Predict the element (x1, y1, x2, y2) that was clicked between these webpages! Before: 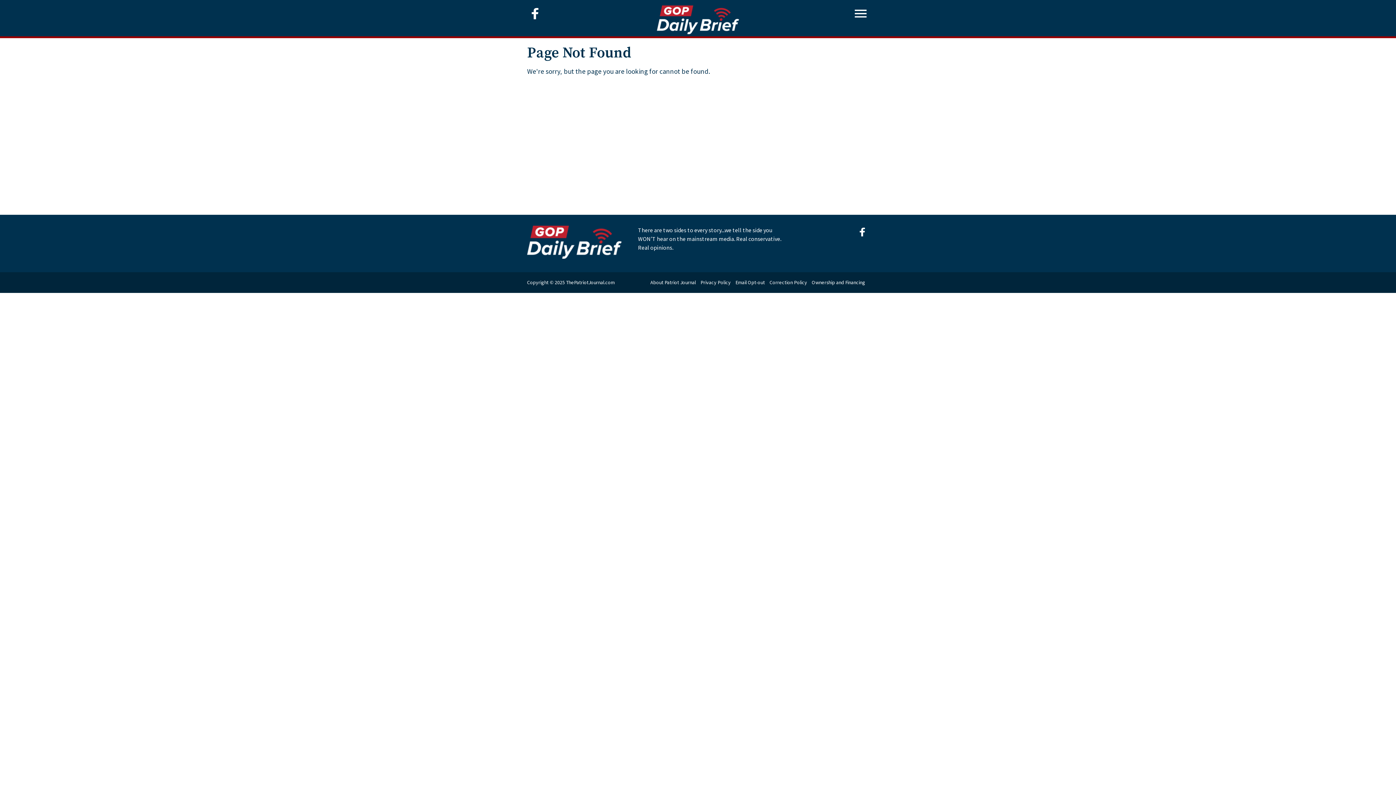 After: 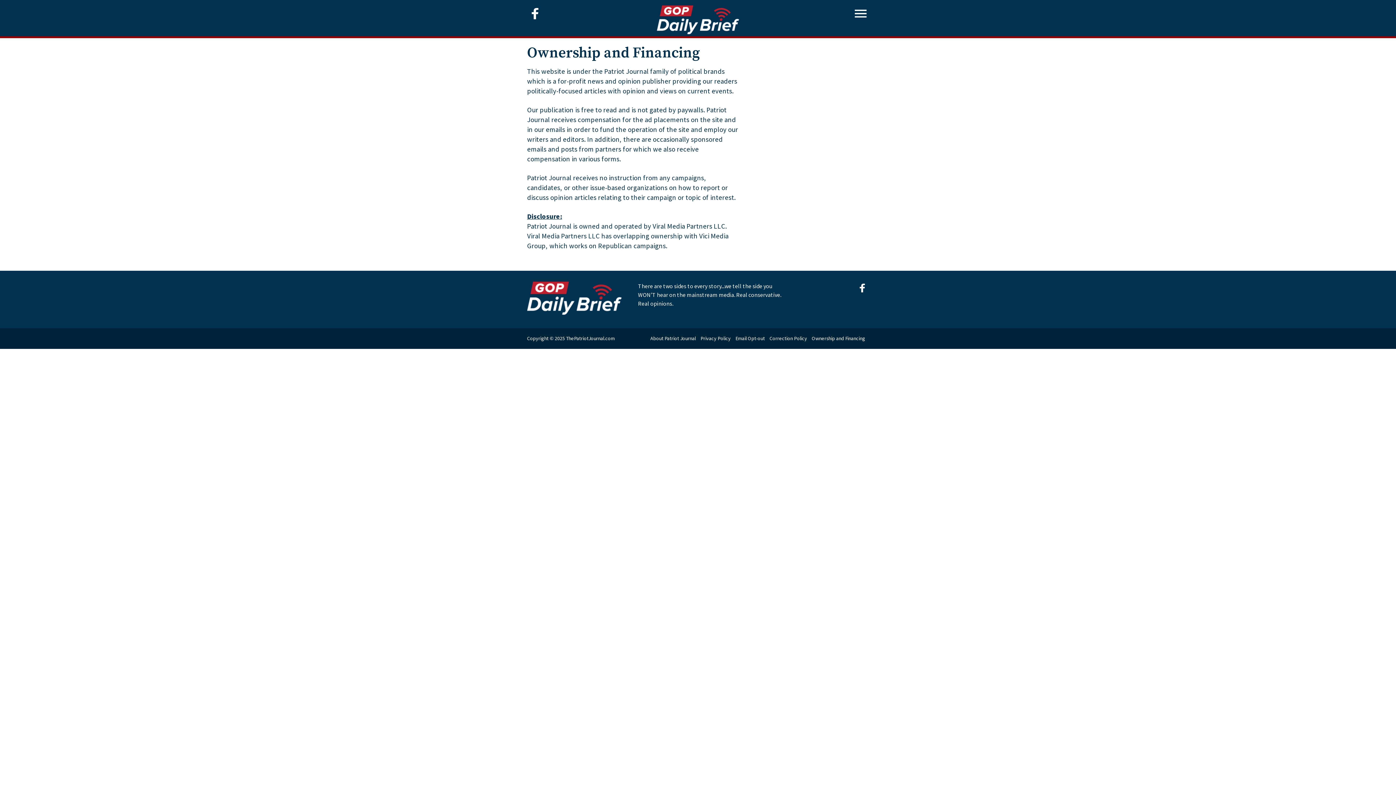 Action: bbox: (812, 279, 865, 285) label: Ownership and Financing